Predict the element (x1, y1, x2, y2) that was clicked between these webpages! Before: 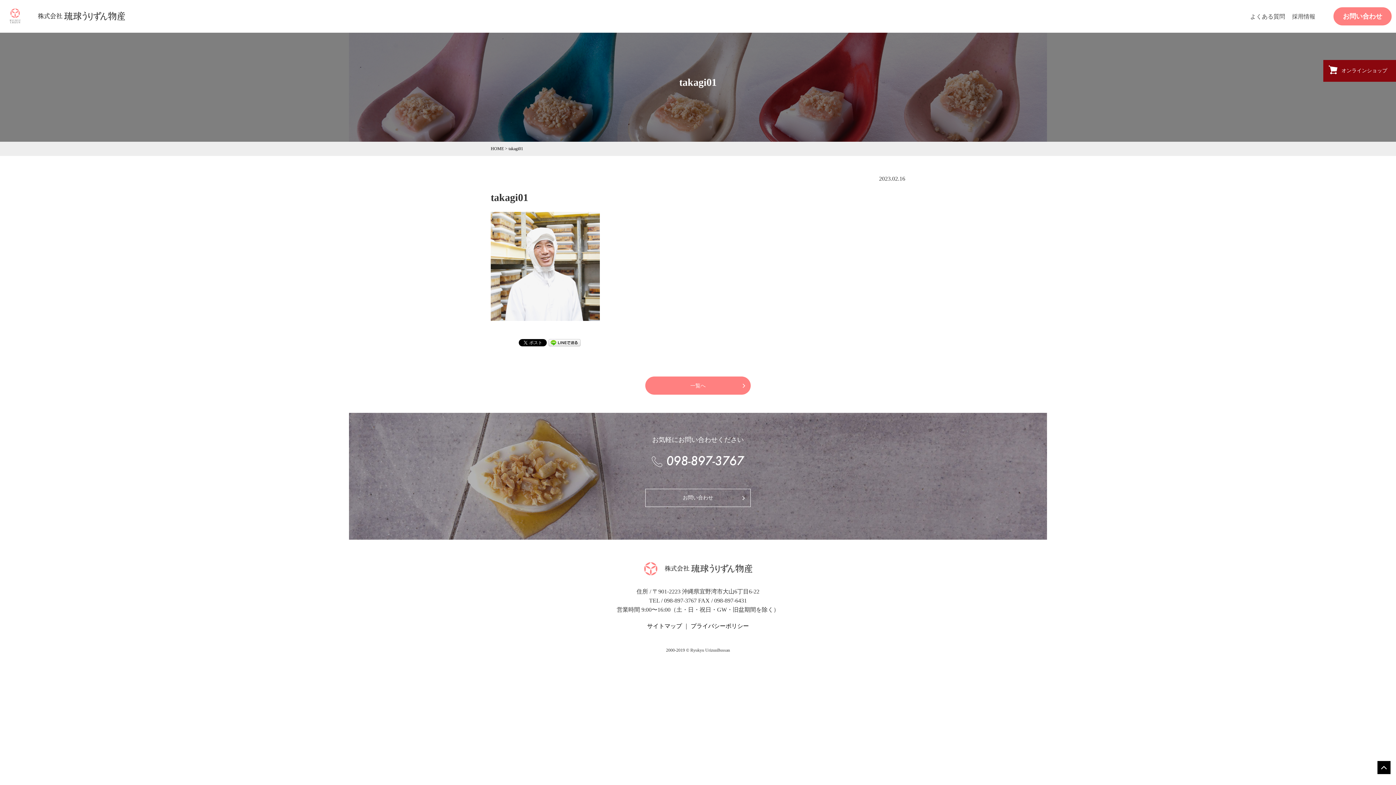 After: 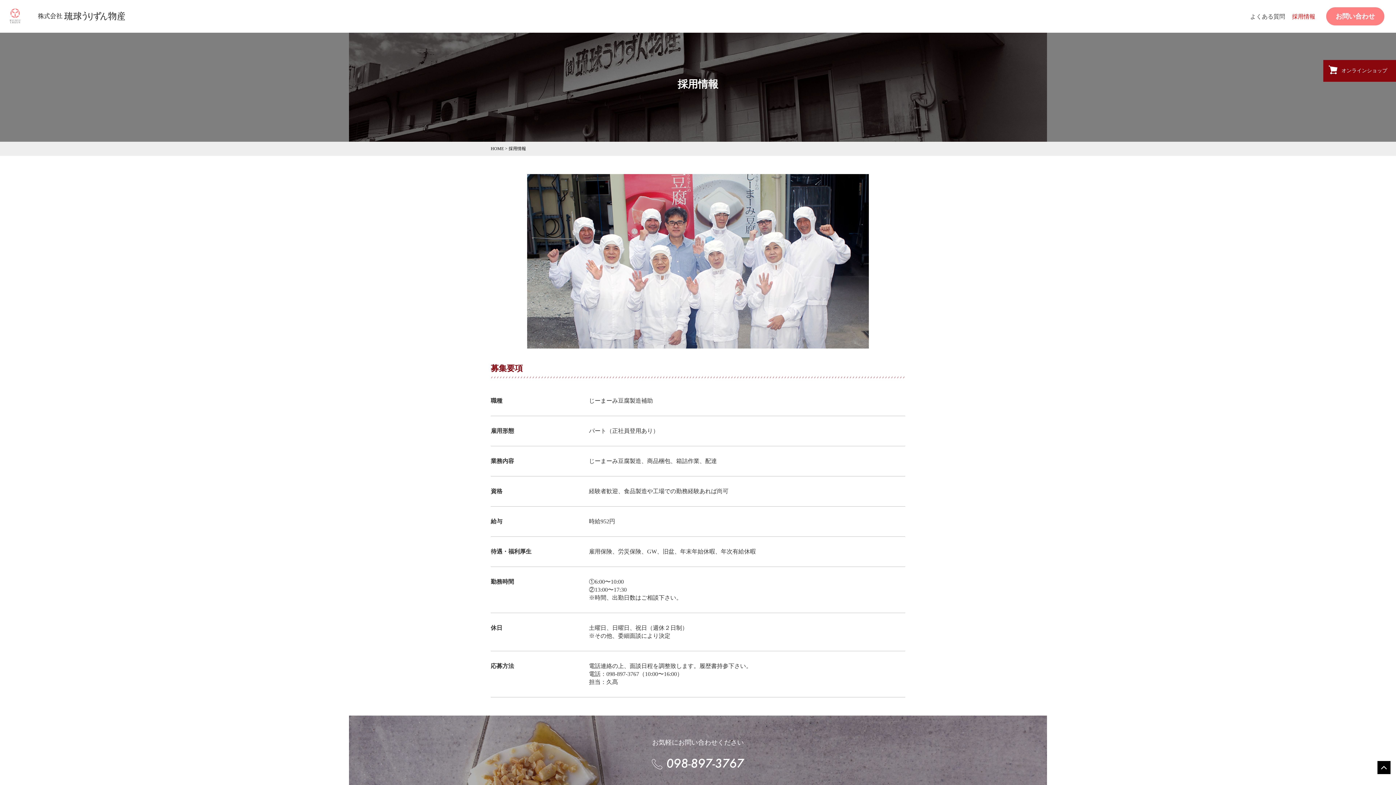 Action: bbox: (1292, 12, 1315, 19) label: 採用情報